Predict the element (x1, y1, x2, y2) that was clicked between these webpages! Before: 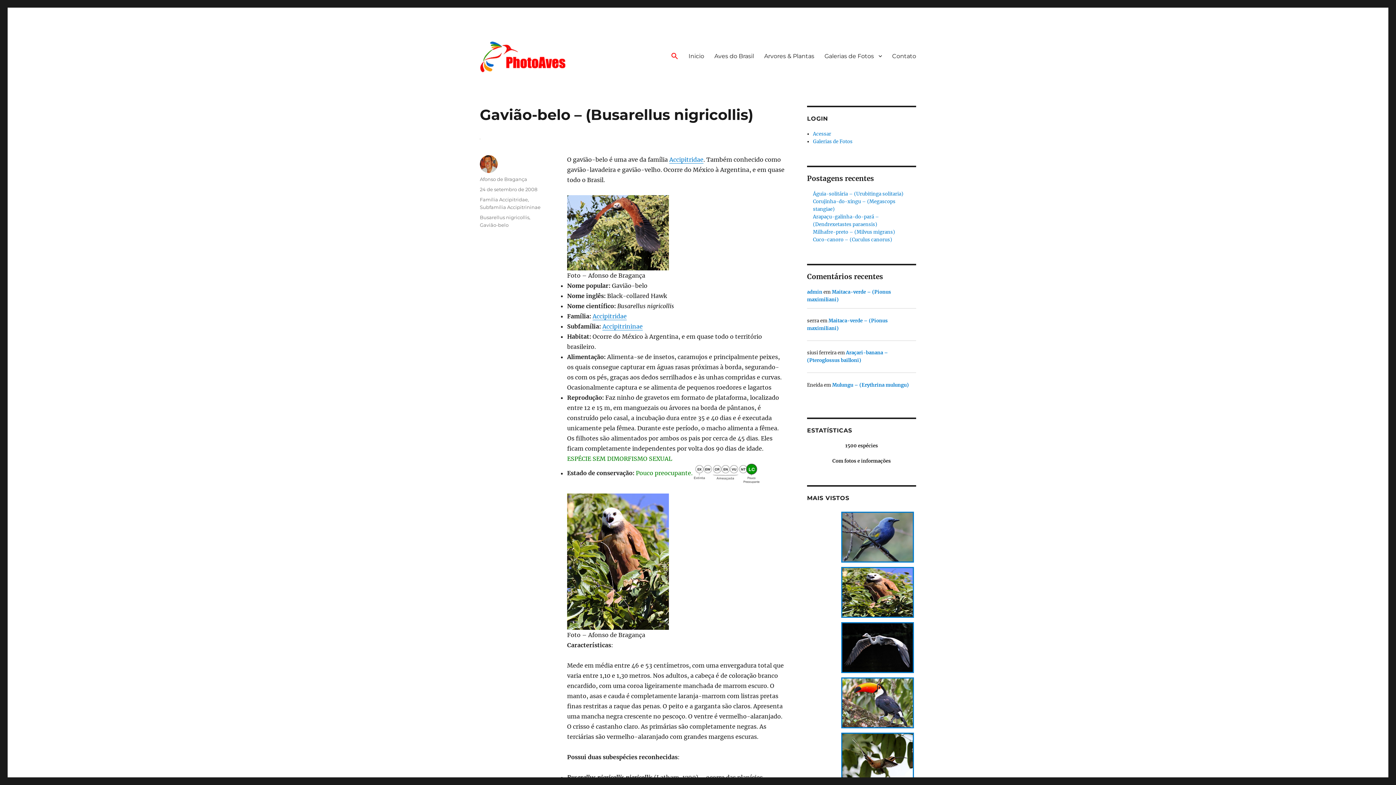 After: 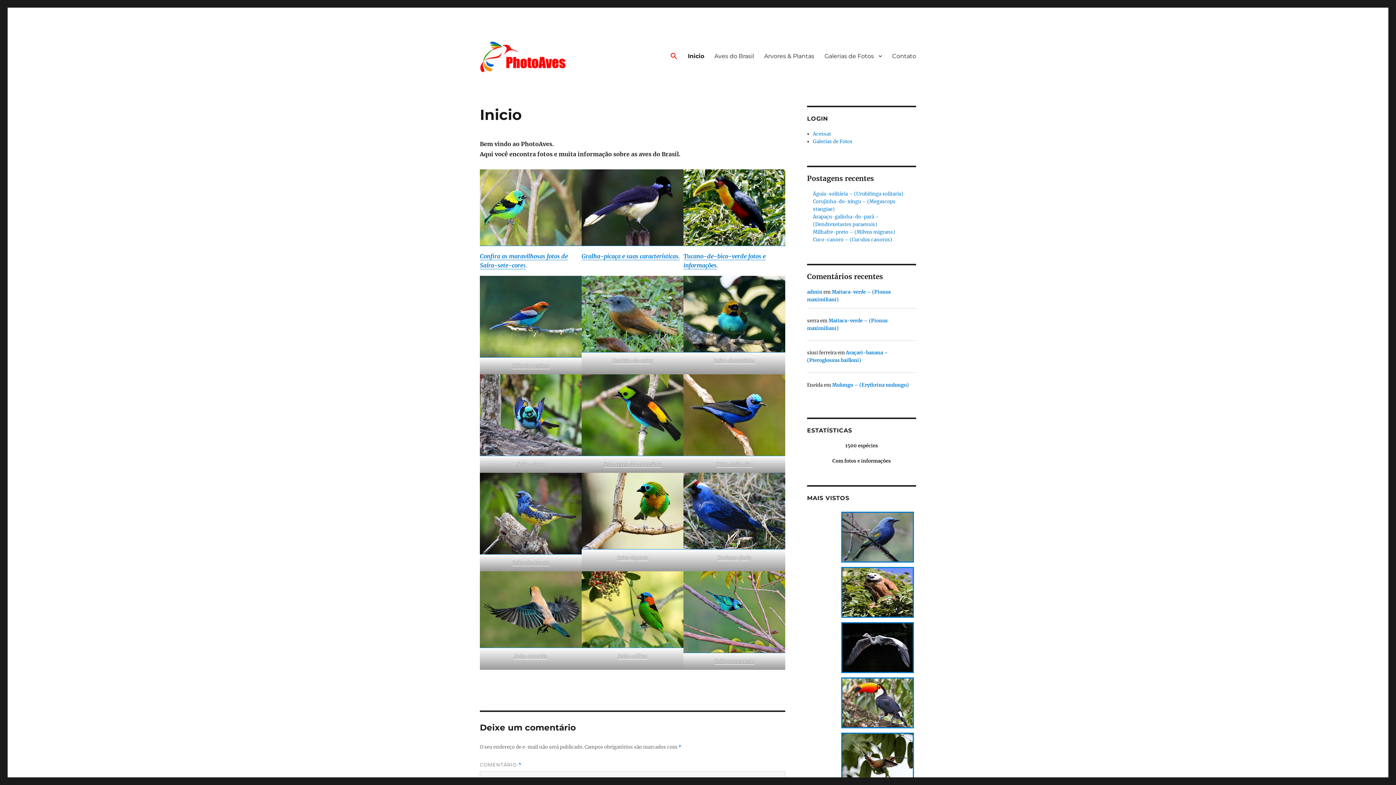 Action: bbox: (480, 41, 567, 72)